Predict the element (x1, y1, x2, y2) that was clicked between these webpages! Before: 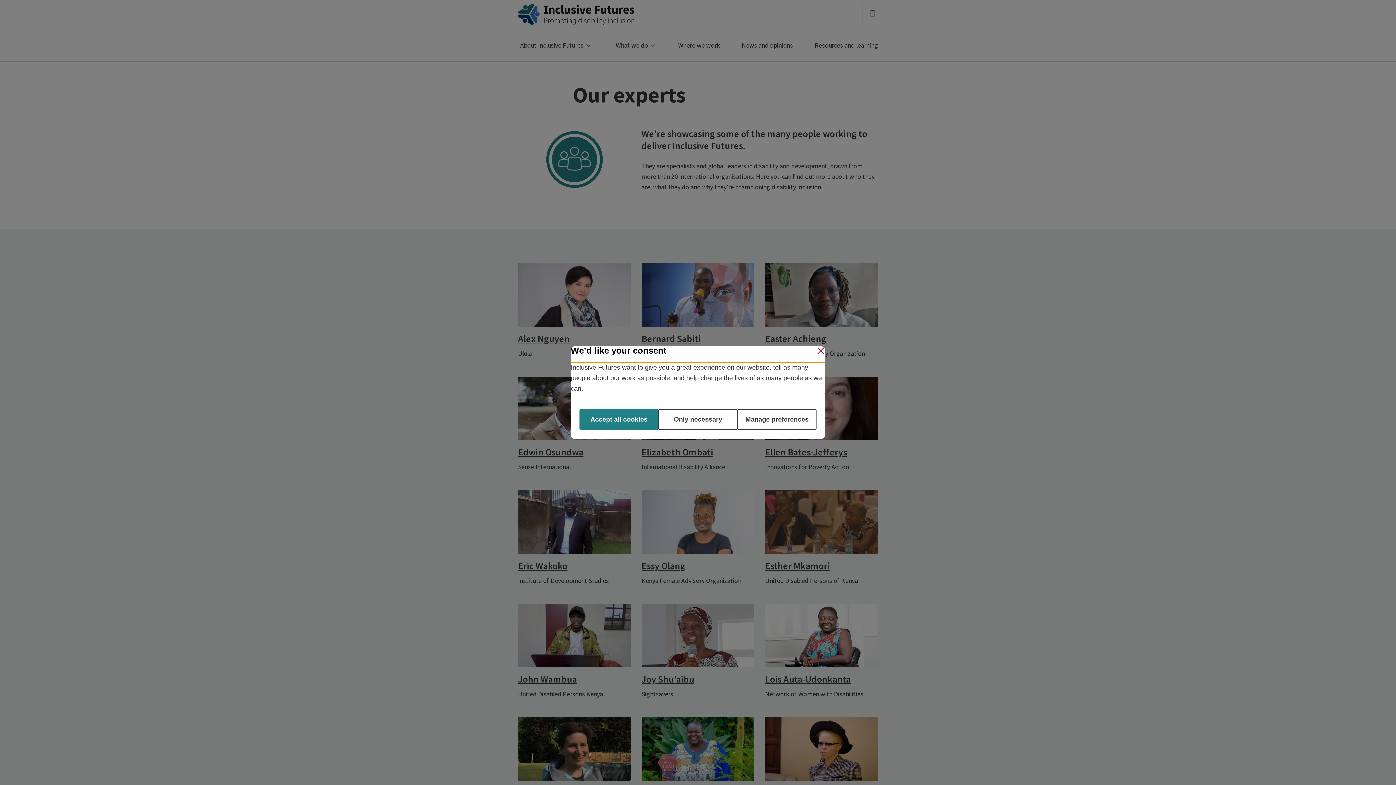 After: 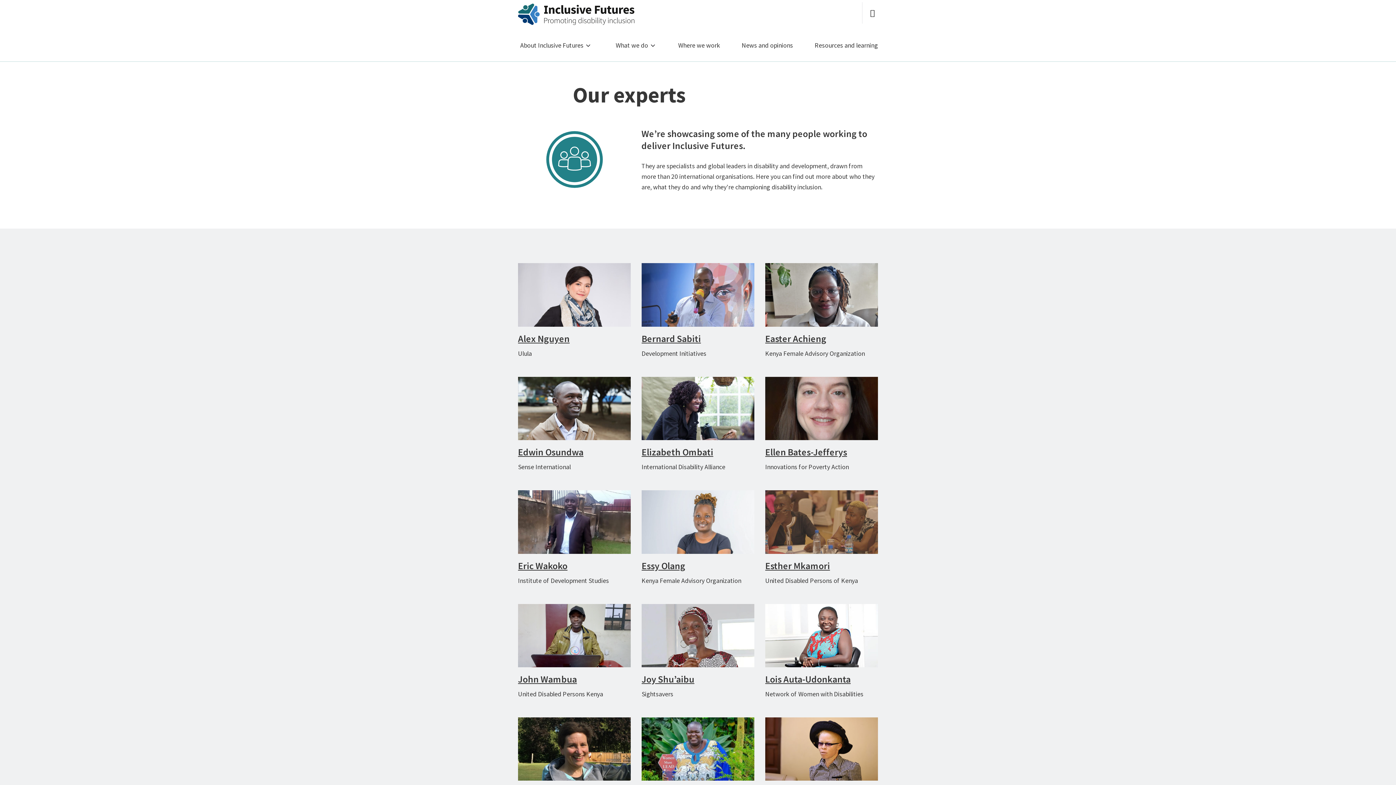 Action: label: Close bbox: (816, 346, 825, 355)